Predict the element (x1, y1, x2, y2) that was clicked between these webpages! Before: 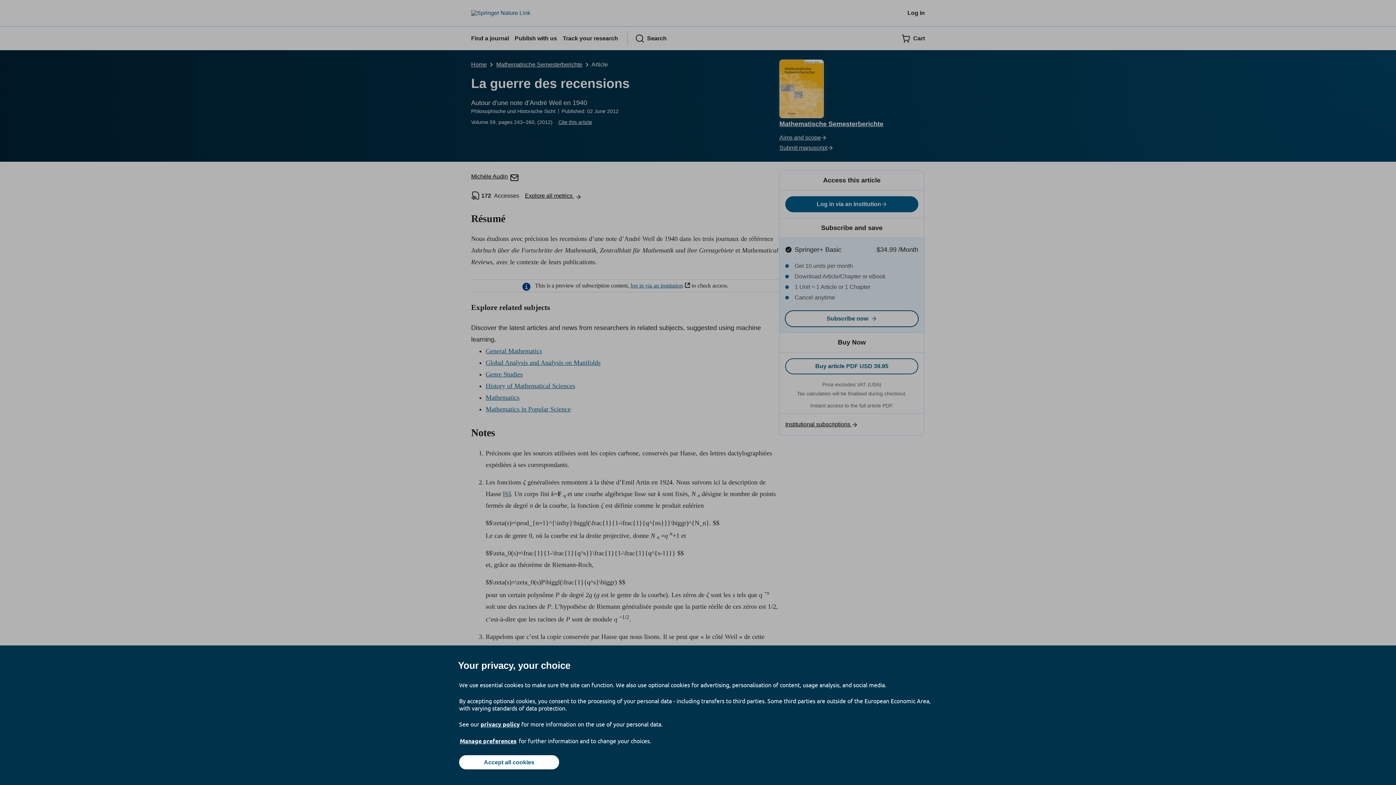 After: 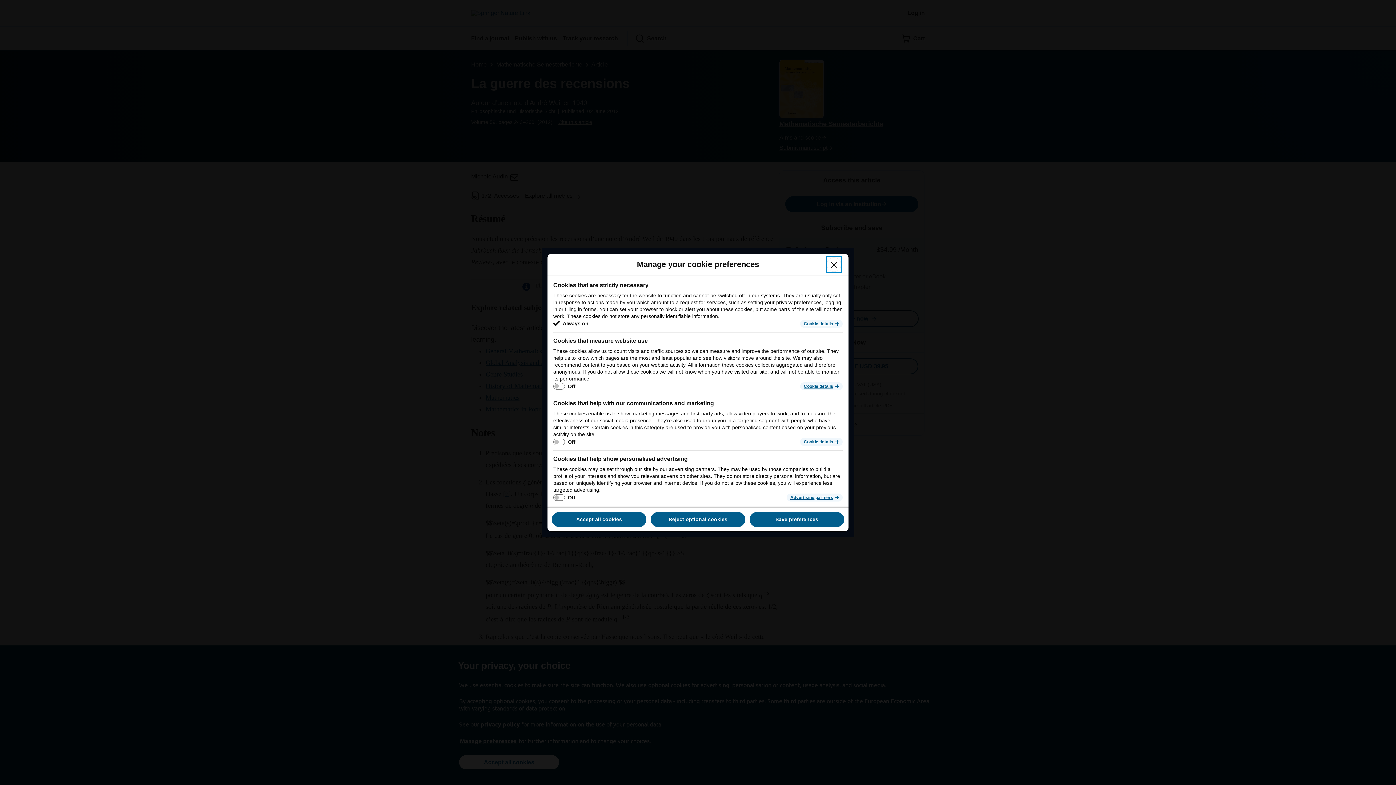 Action: bbox: (459, 737, 517, 745) label: Manage preferences